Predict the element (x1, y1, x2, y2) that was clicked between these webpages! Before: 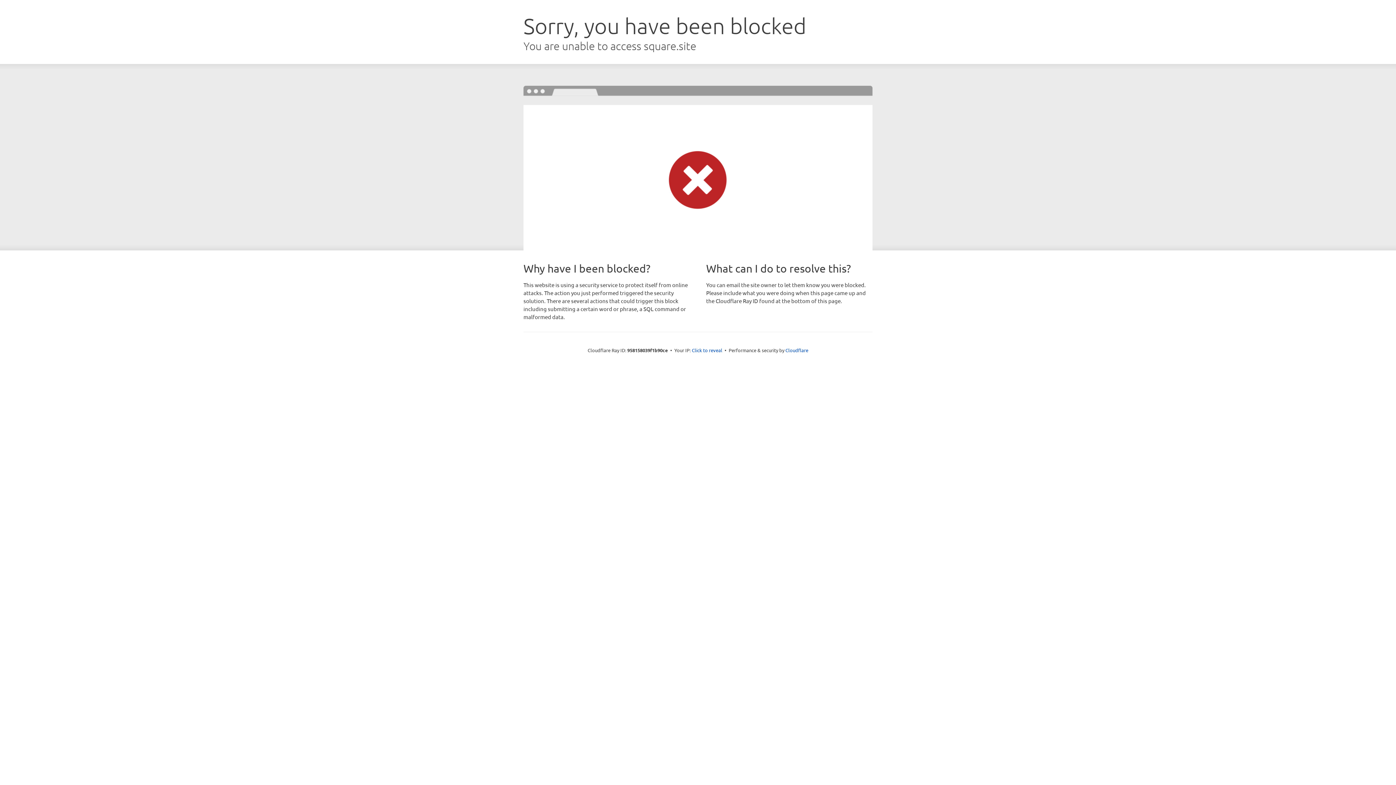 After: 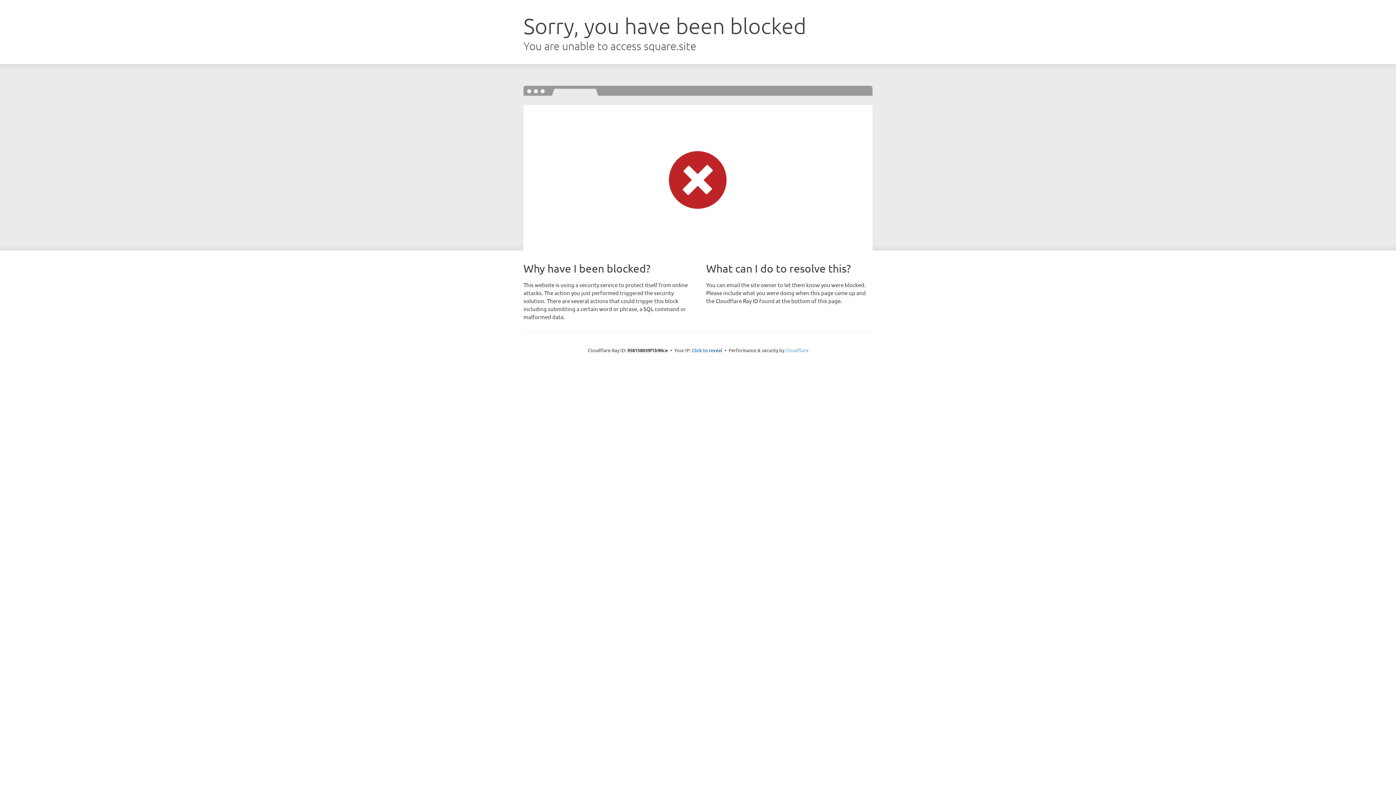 Action: bbox: (785, 347, 808, 353) label: Cloudflare